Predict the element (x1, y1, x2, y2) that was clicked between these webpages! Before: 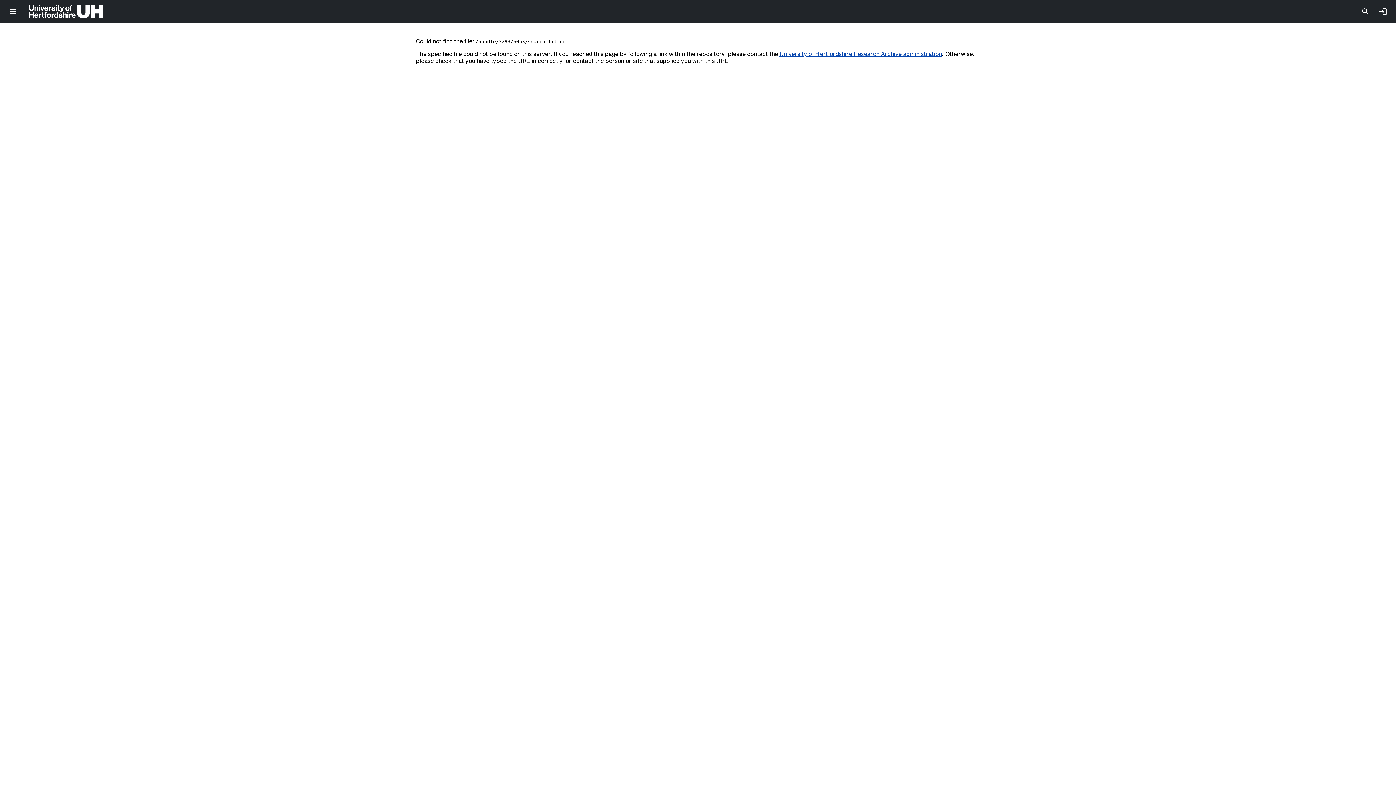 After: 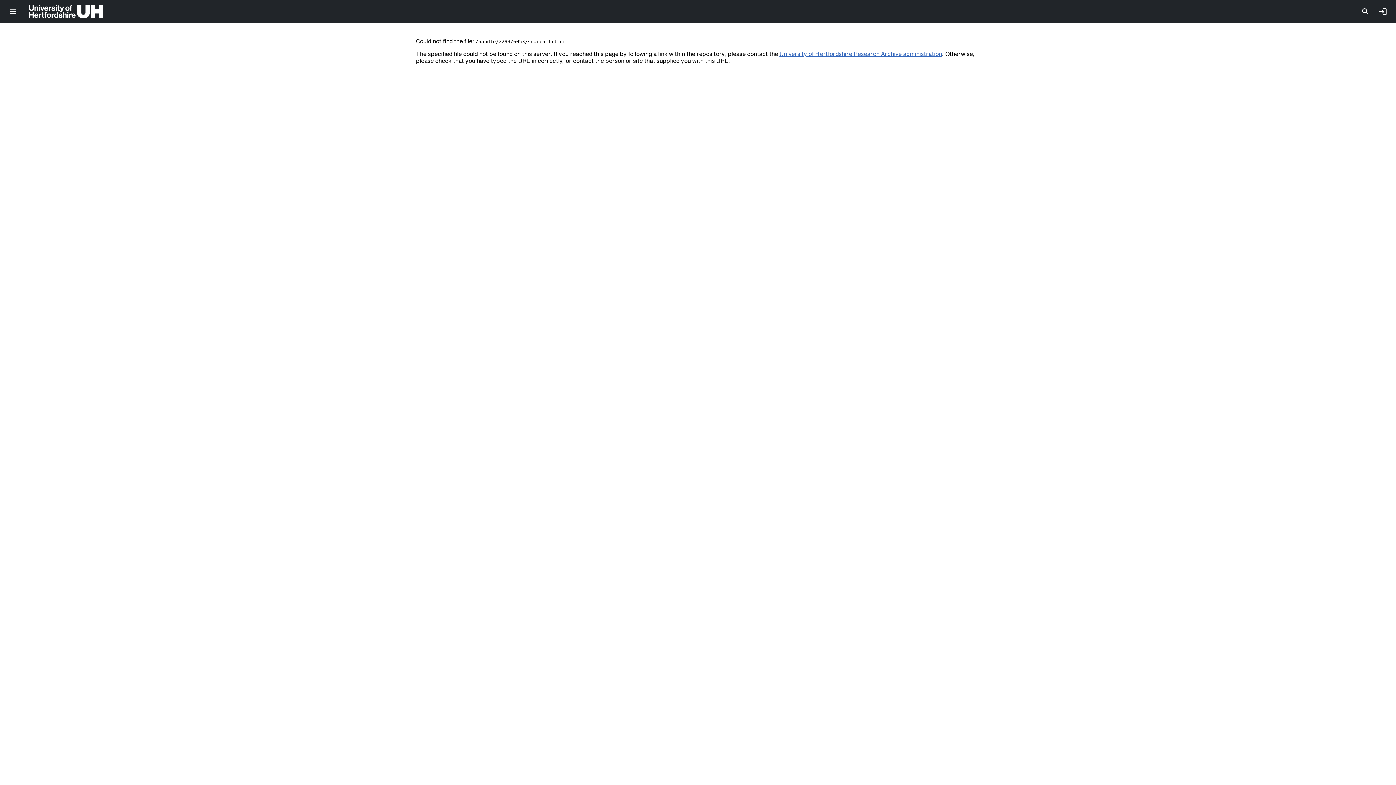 Action: bbox: (779, 50, 942, 56) label: University of Hertfordshire Research Archive administration